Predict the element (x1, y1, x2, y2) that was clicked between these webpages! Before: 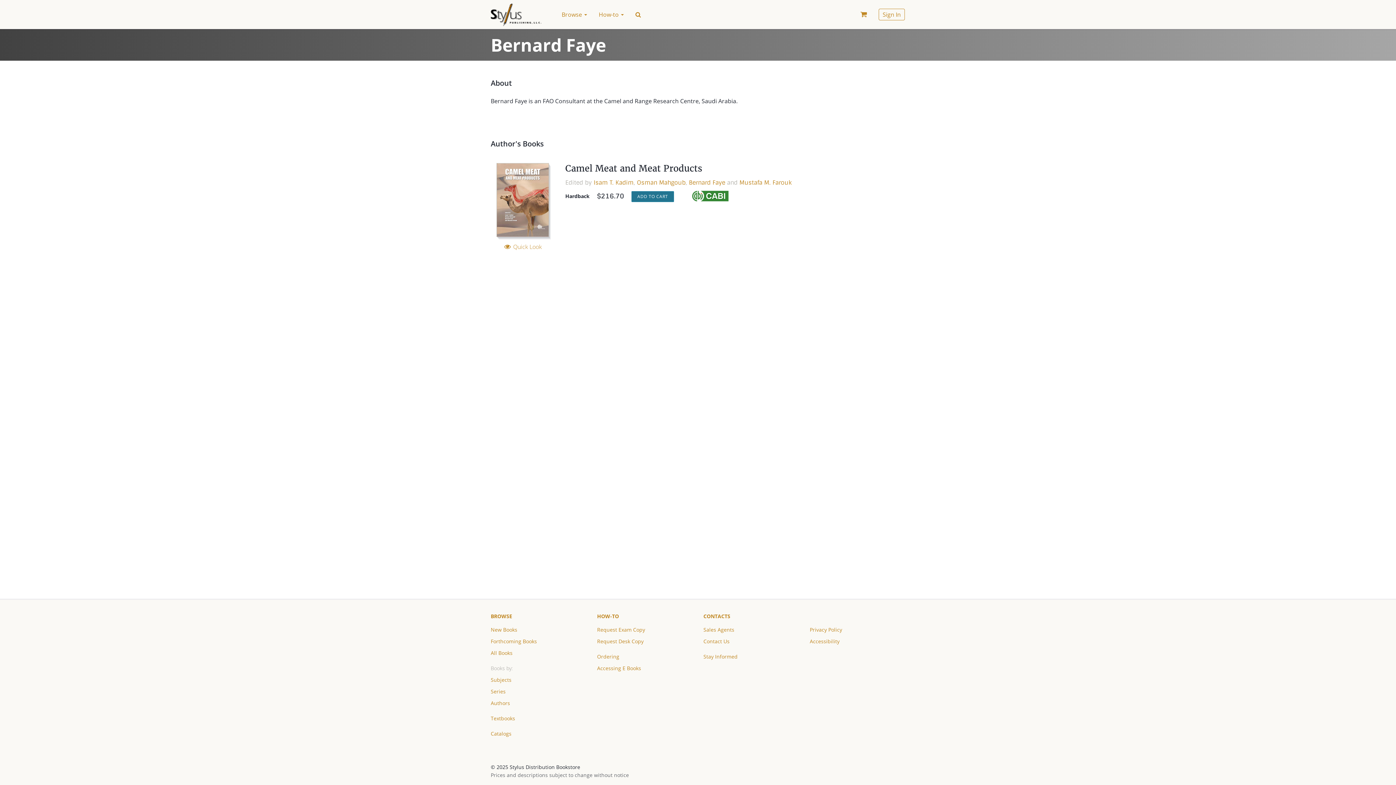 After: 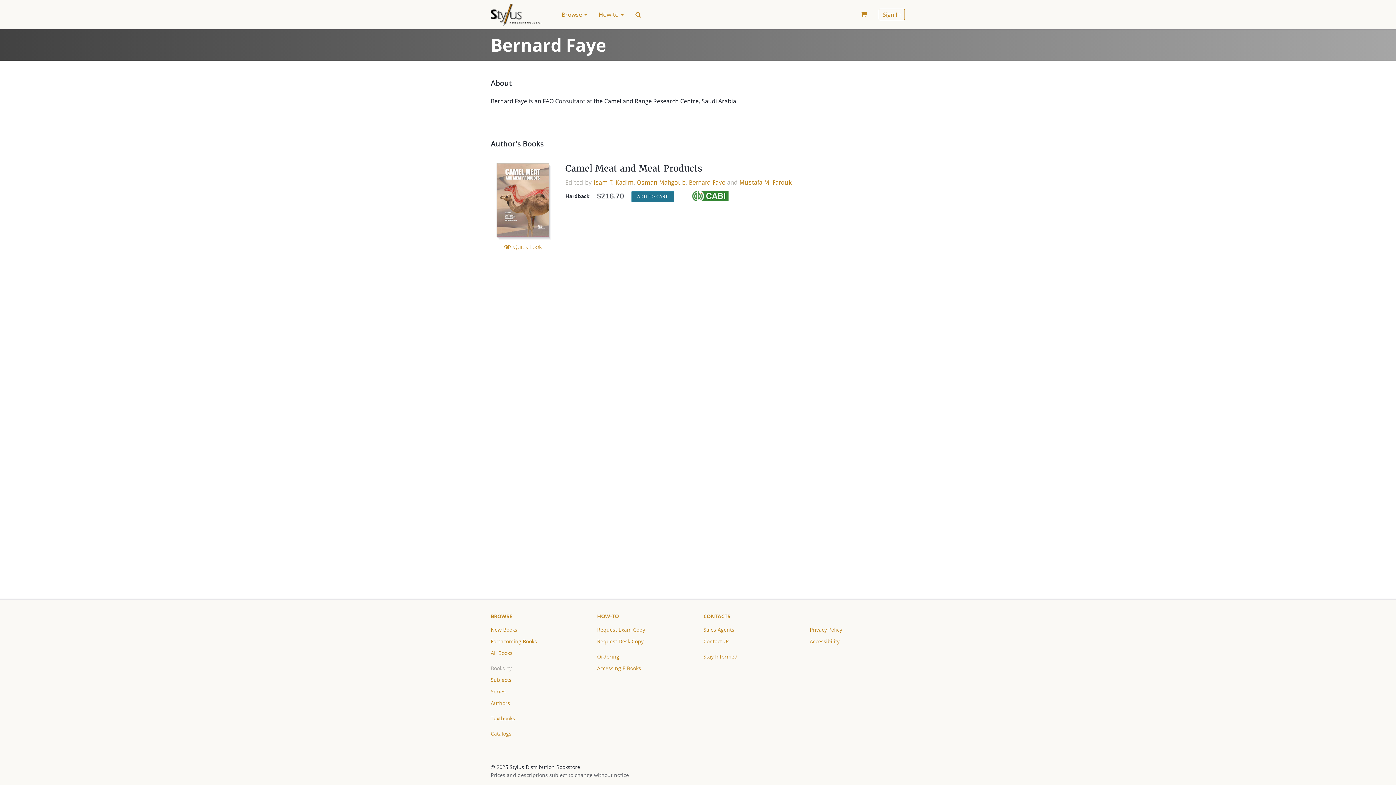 Action: label:   bbox: (810, 613, 811, 620)